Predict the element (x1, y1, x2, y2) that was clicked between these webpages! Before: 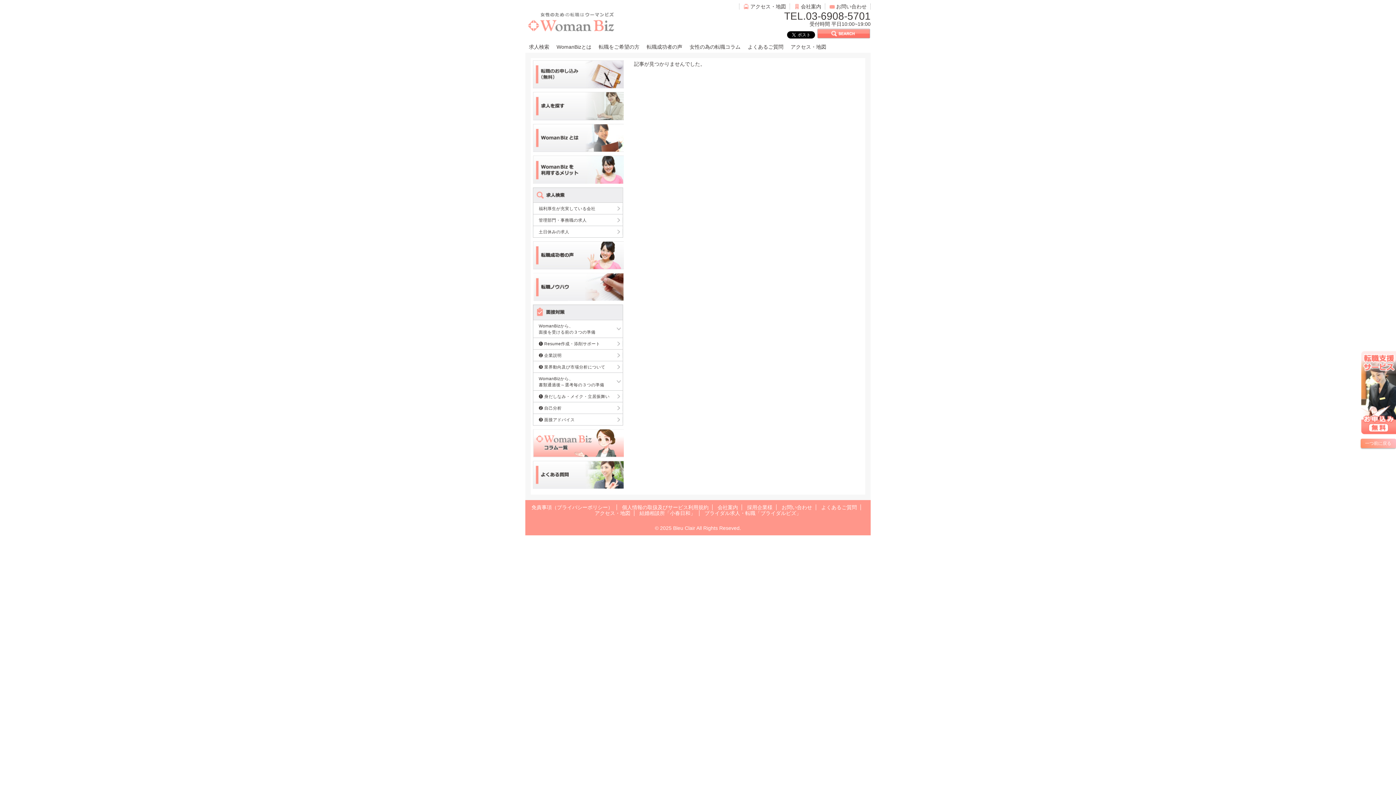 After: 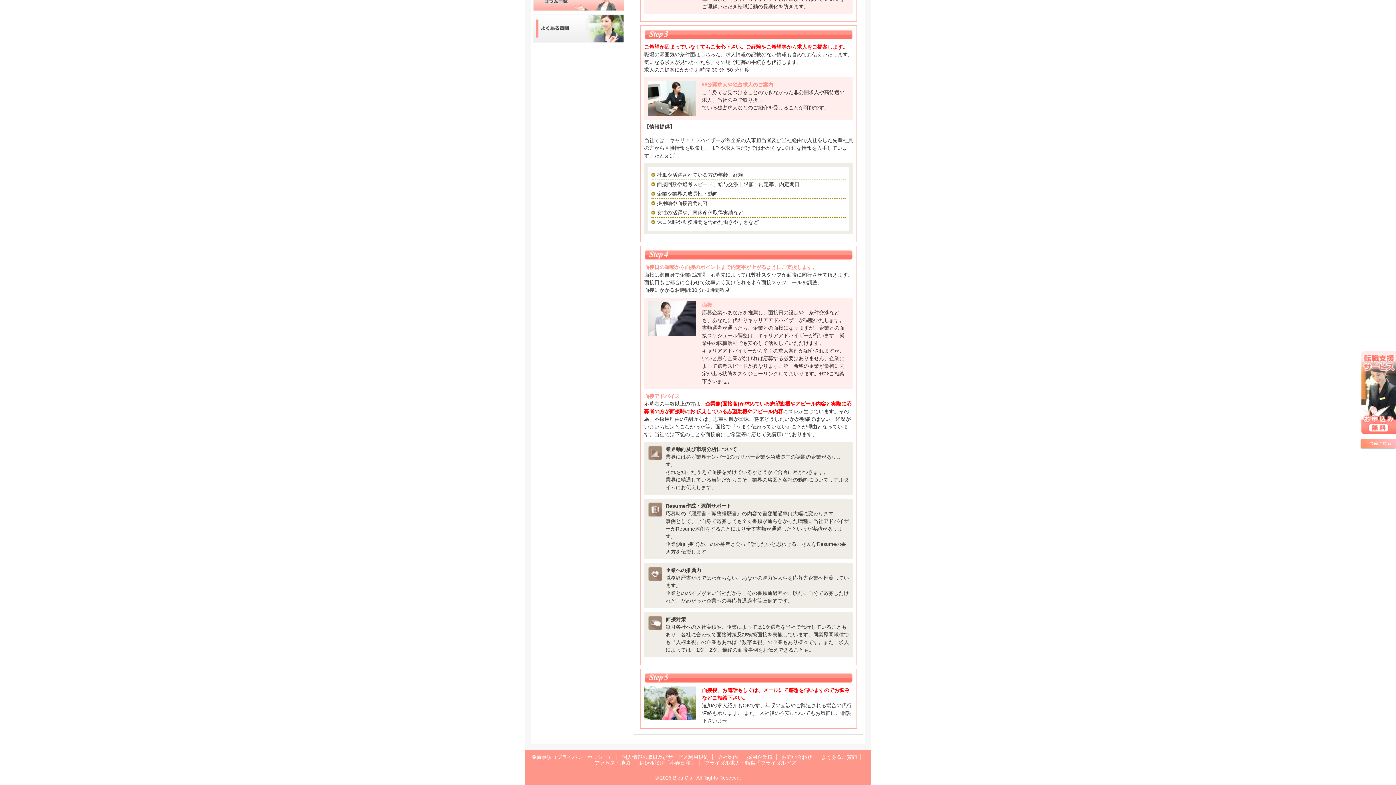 Action: label: ❷ 企業説明 bbox: (533, 349, 622, 360)